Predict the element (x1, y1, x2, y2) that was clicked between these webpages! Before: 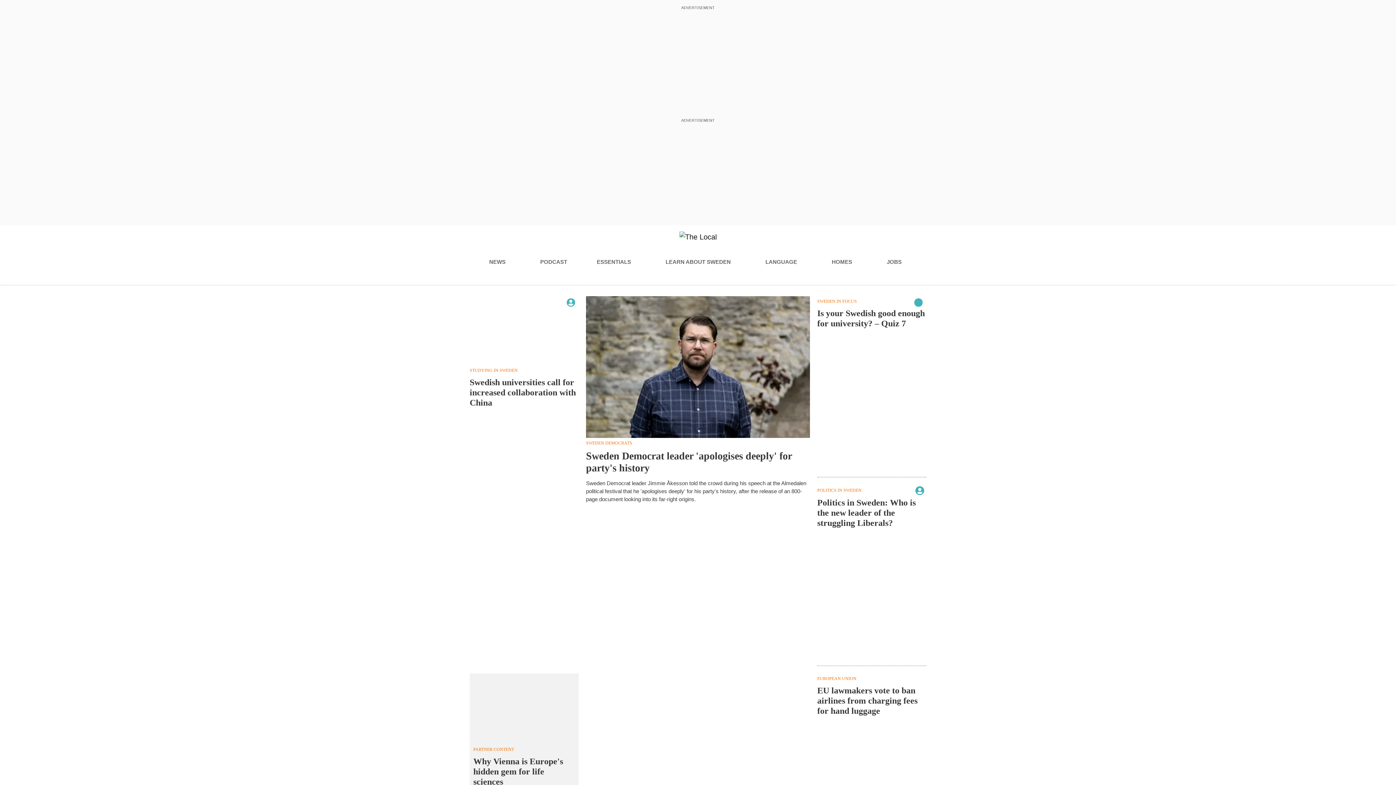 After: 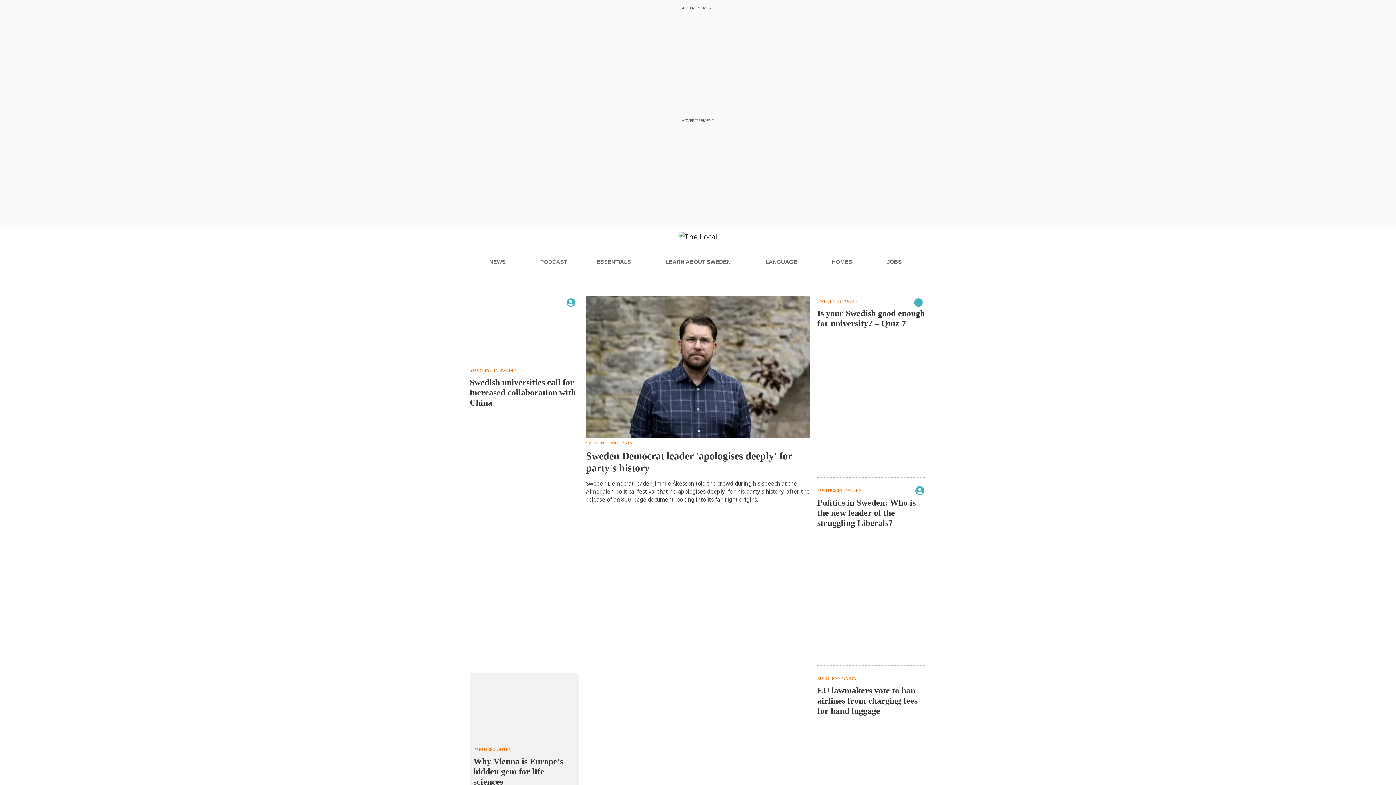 Action: label: JOBS bbox: (887, 255, 906, 269)